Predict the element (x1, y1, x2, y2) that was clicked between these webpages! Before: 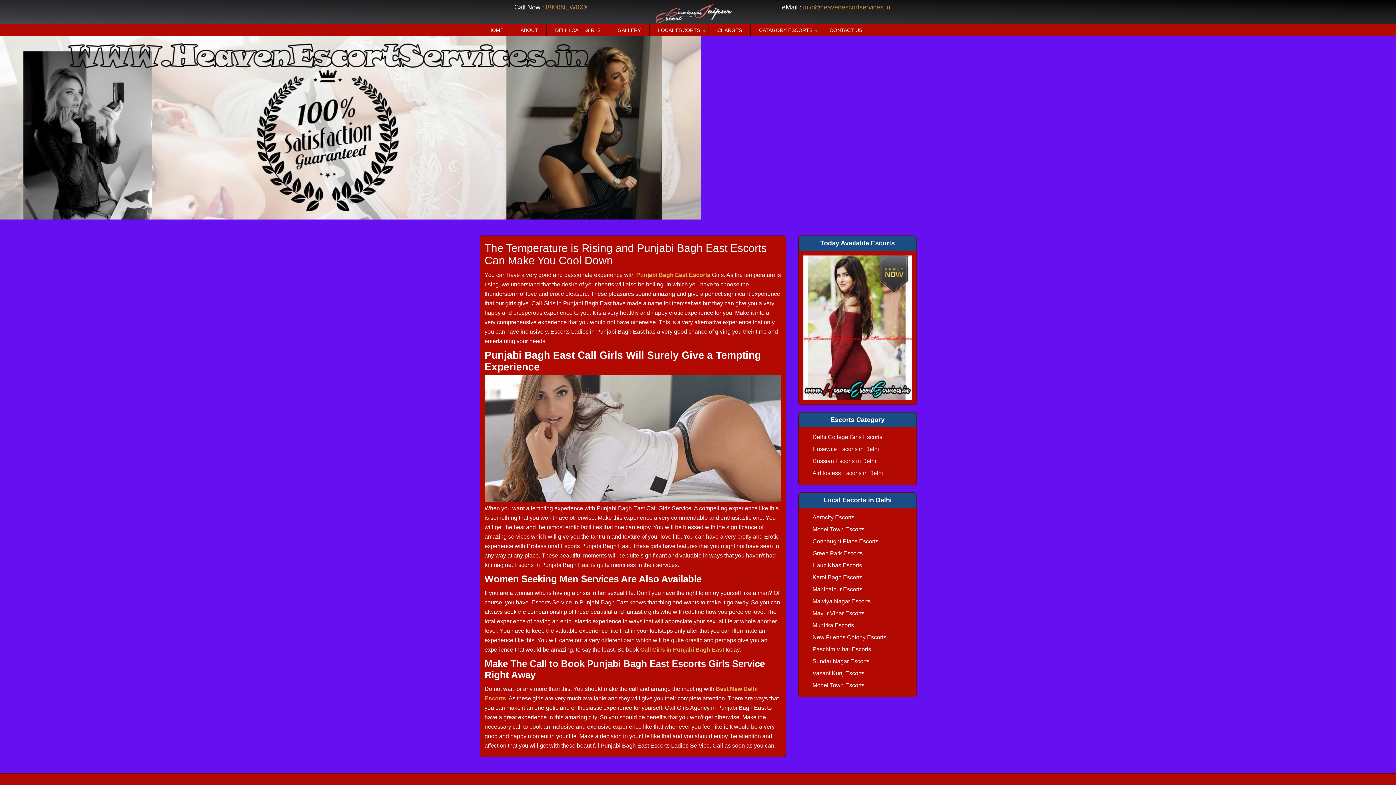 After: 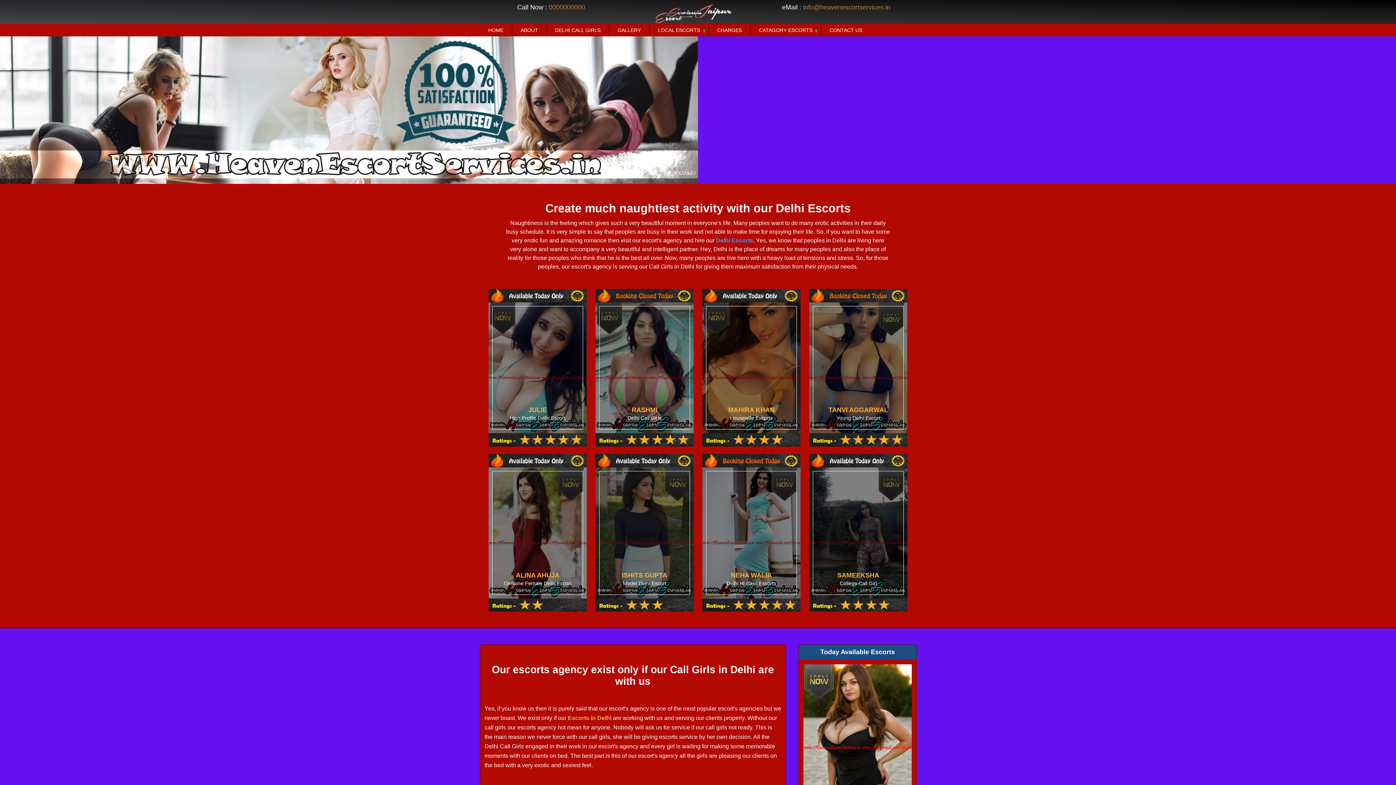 Action: label: HOME bbox: (480, 24, 512, 36)